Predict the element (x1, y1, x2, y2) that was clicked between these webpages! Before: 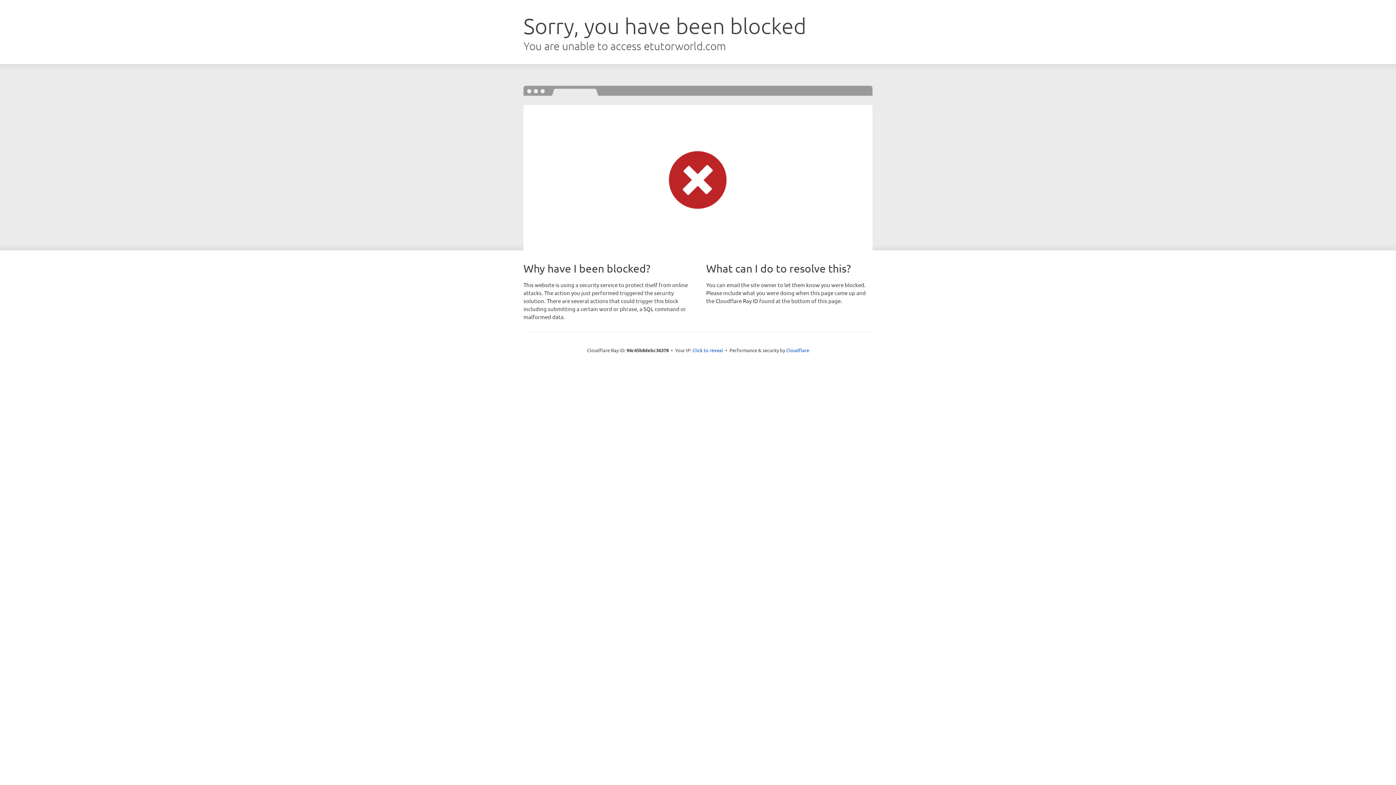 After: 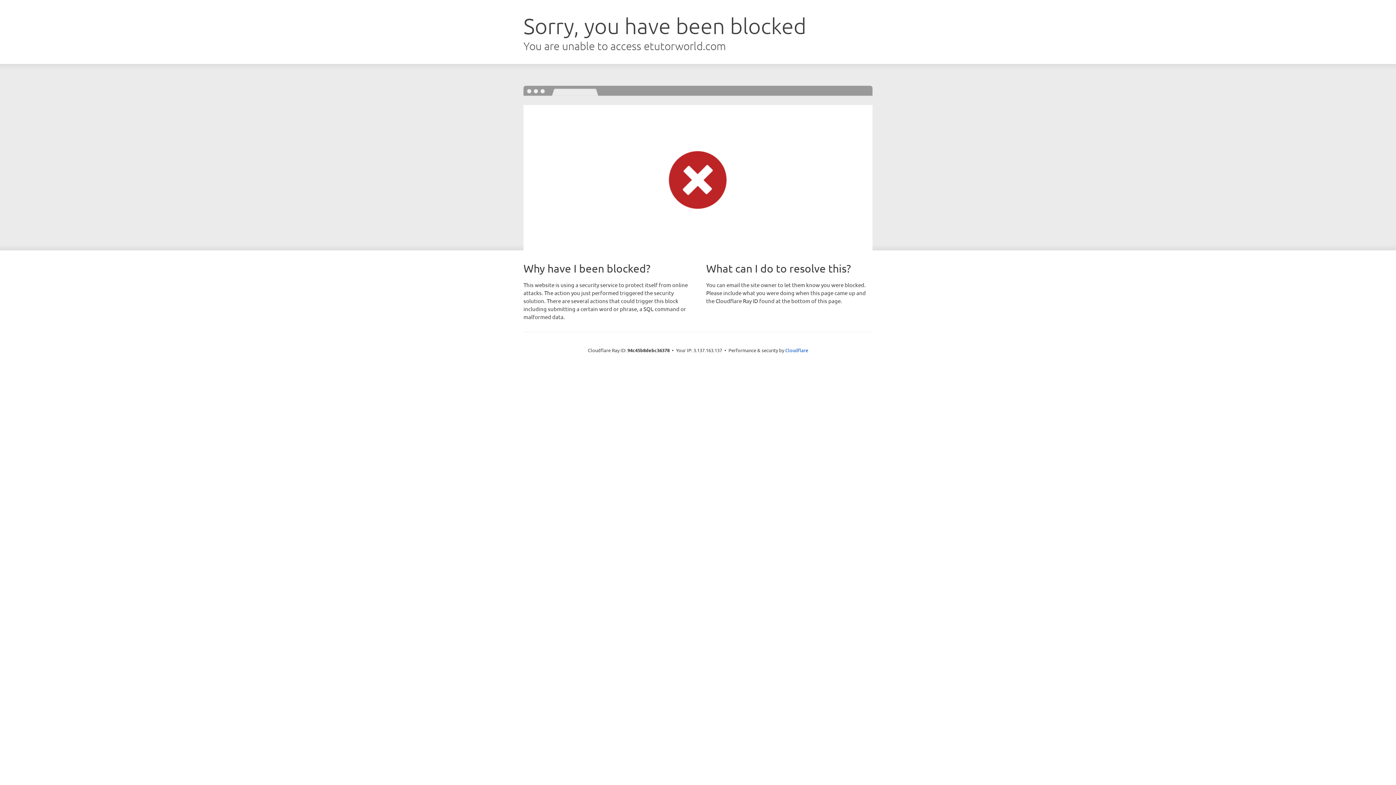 Action: label: Click to reveal bbox: (692, 346, 723, 353)